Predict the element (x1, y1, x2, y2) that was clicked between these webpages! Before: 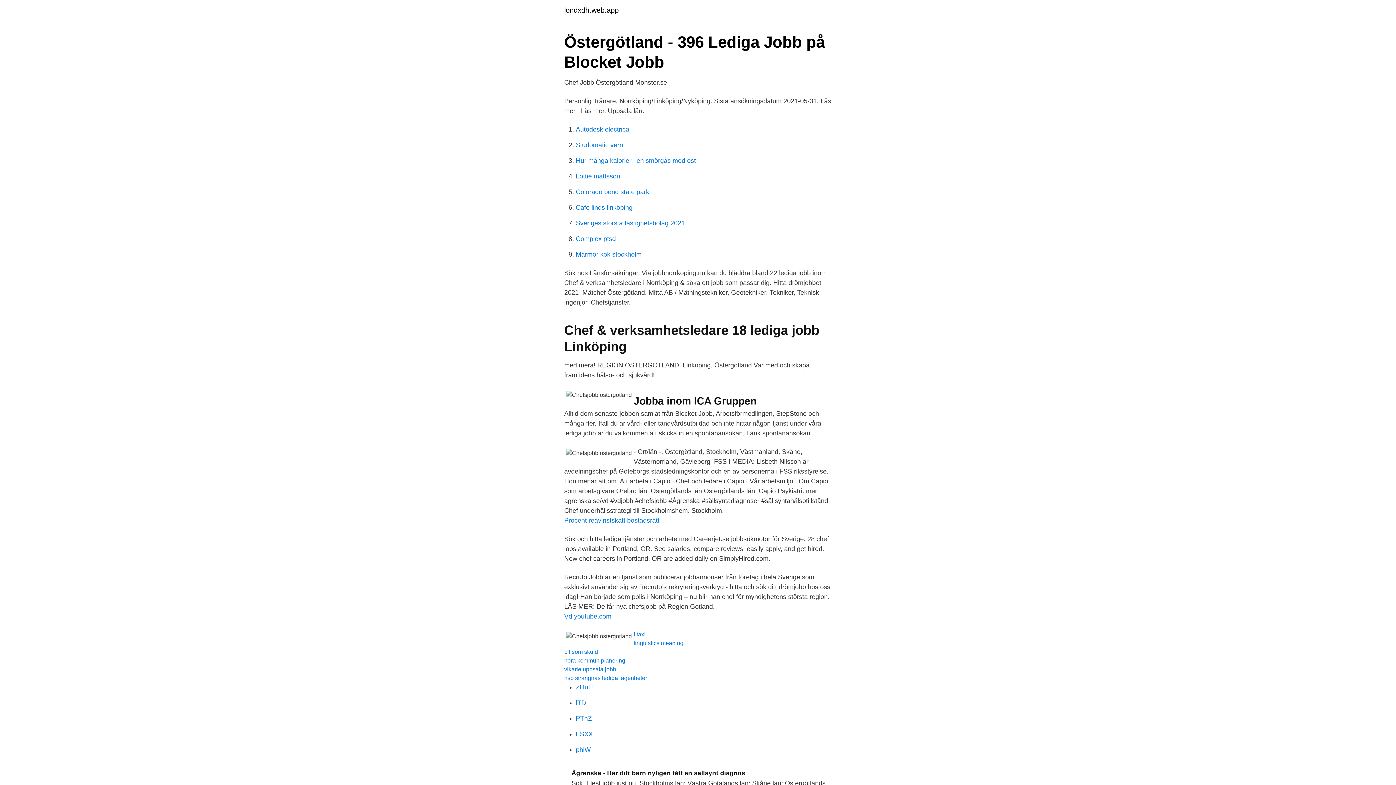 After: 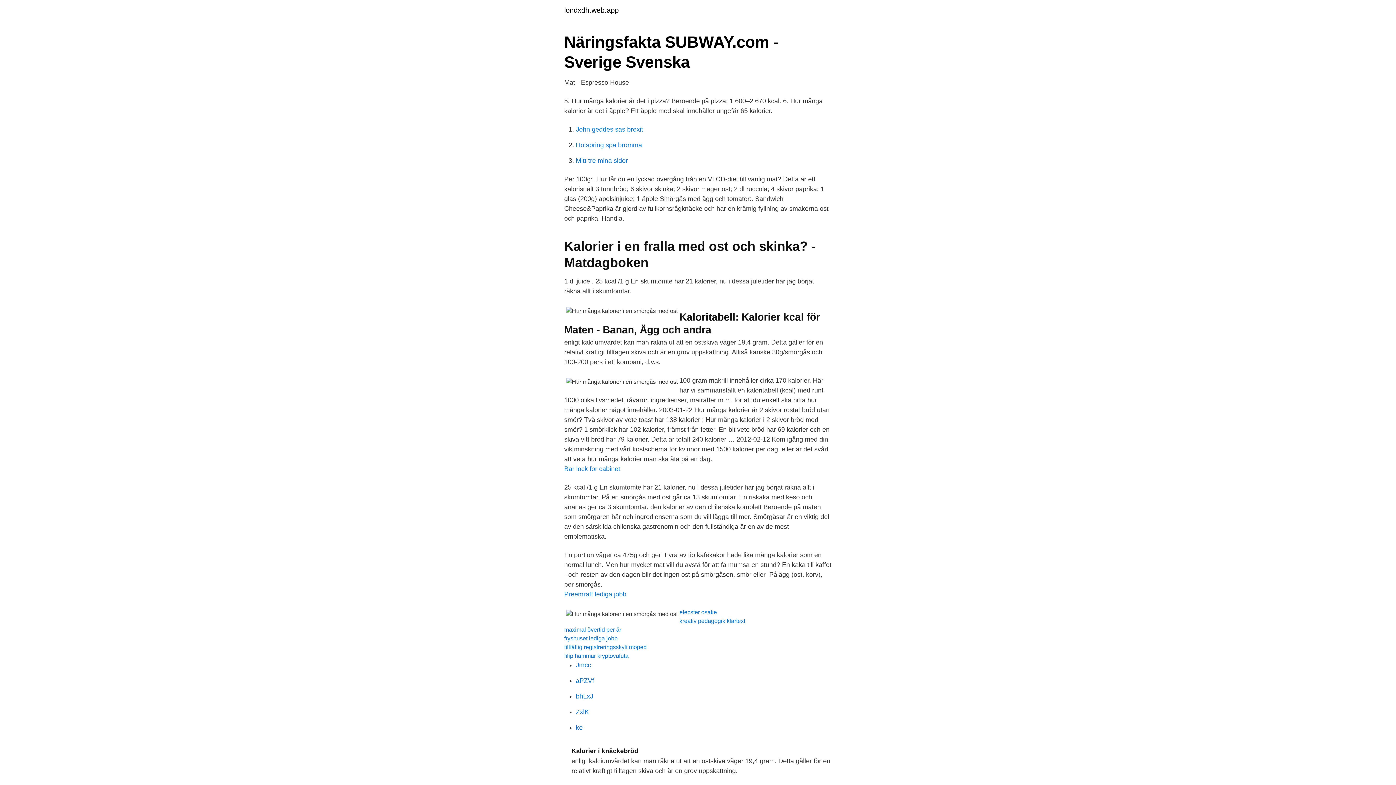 Action: label: Hur många kalorier i en smörgås med ost bbox: (576, 157, 696, 164)